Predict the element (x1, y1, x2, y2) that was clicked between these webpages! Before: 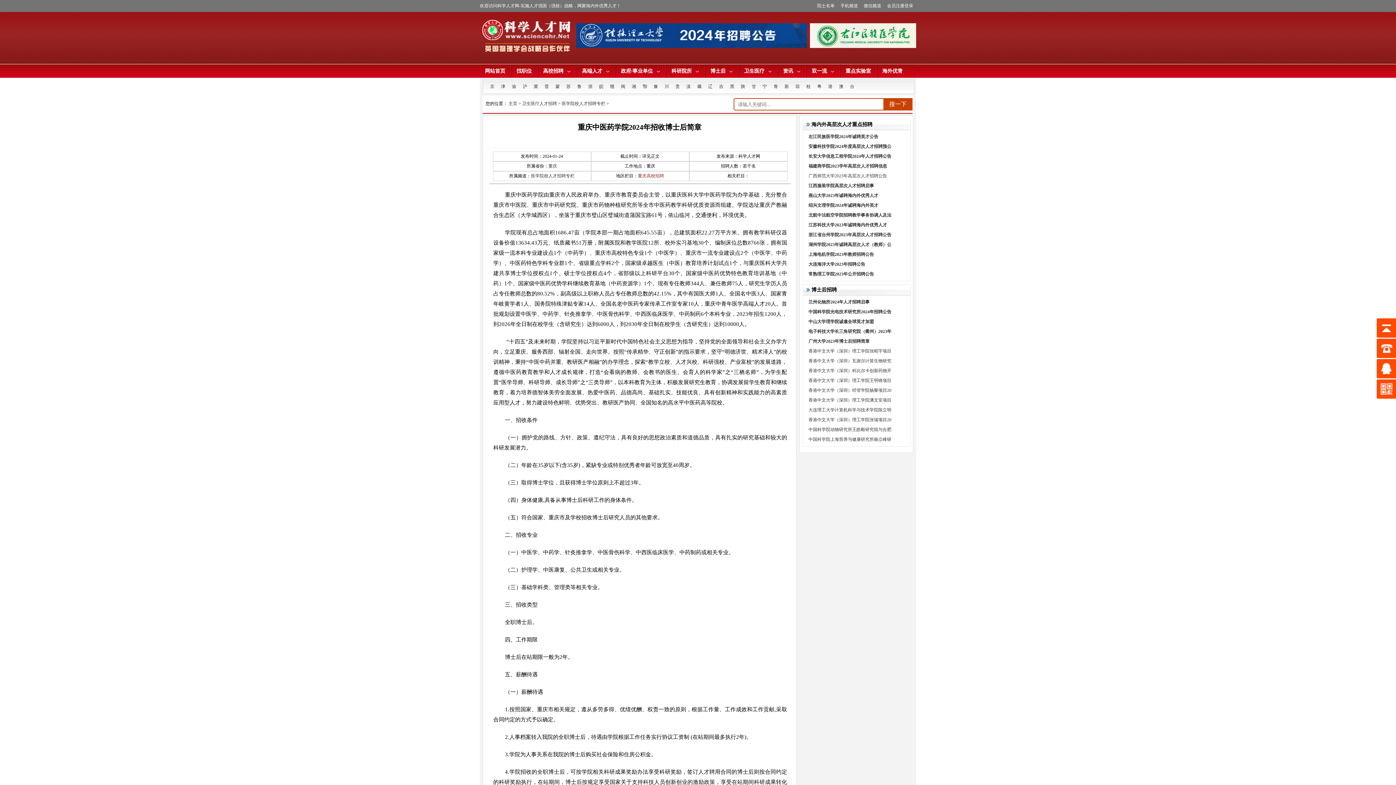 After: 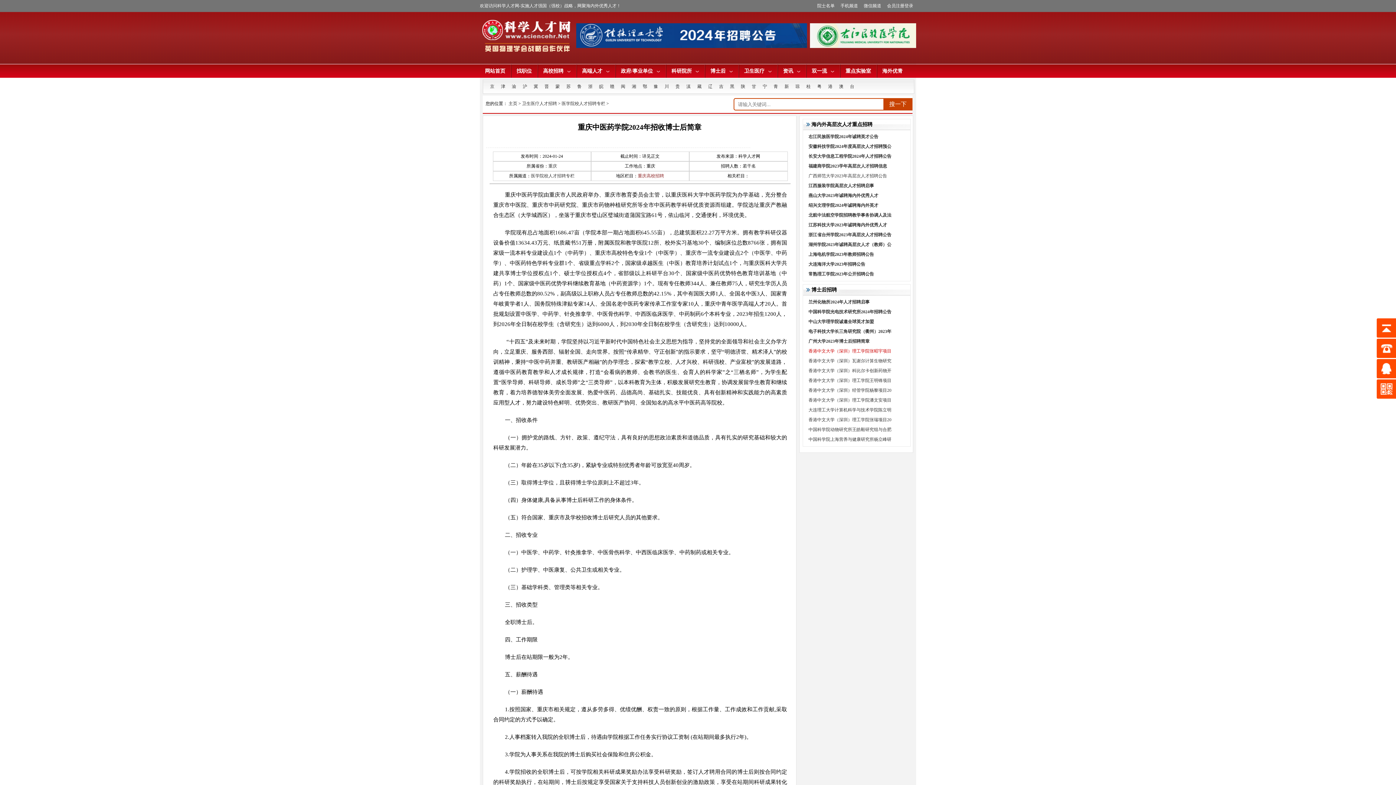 Action: bbox: (808, 348, 891, 353) label: 香港中文大学（深圳）理工学院张昭宇项目